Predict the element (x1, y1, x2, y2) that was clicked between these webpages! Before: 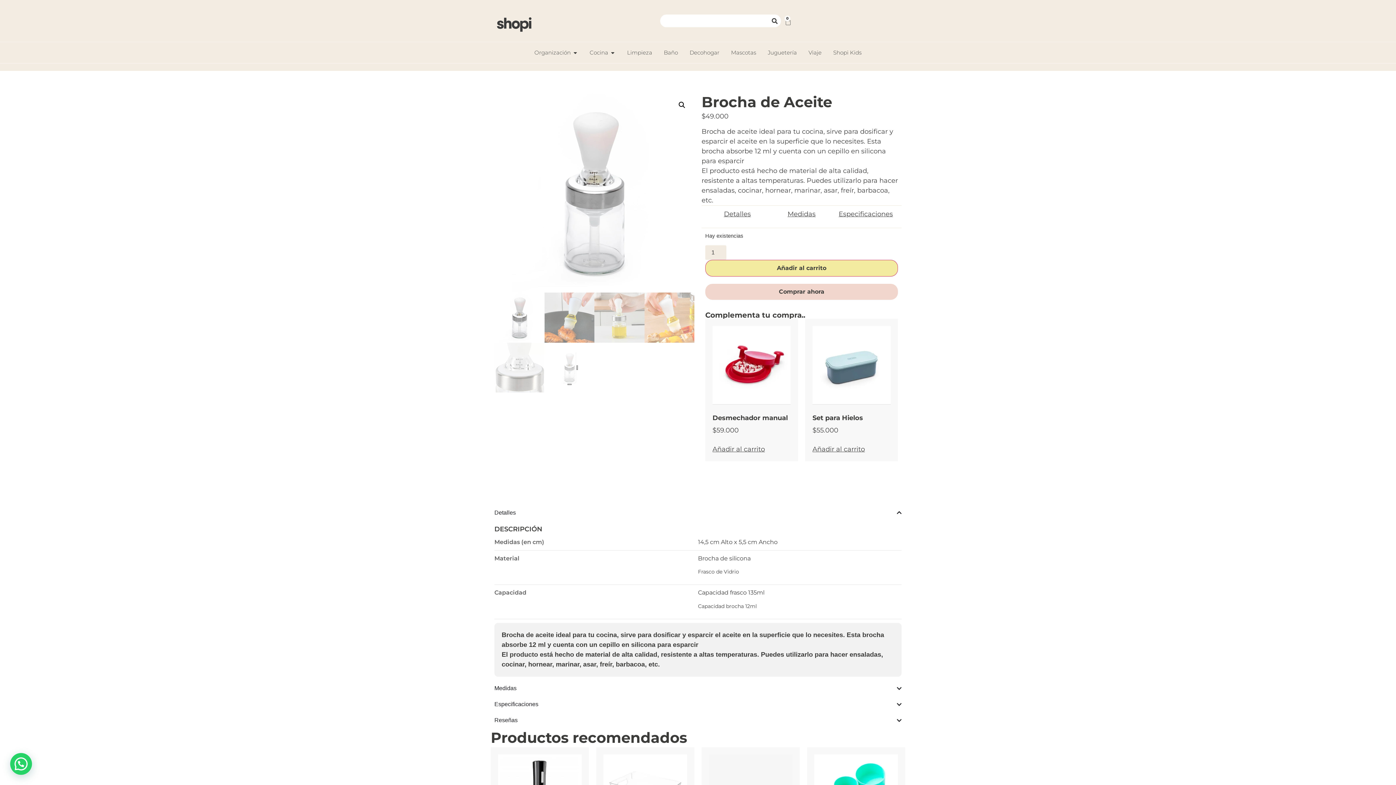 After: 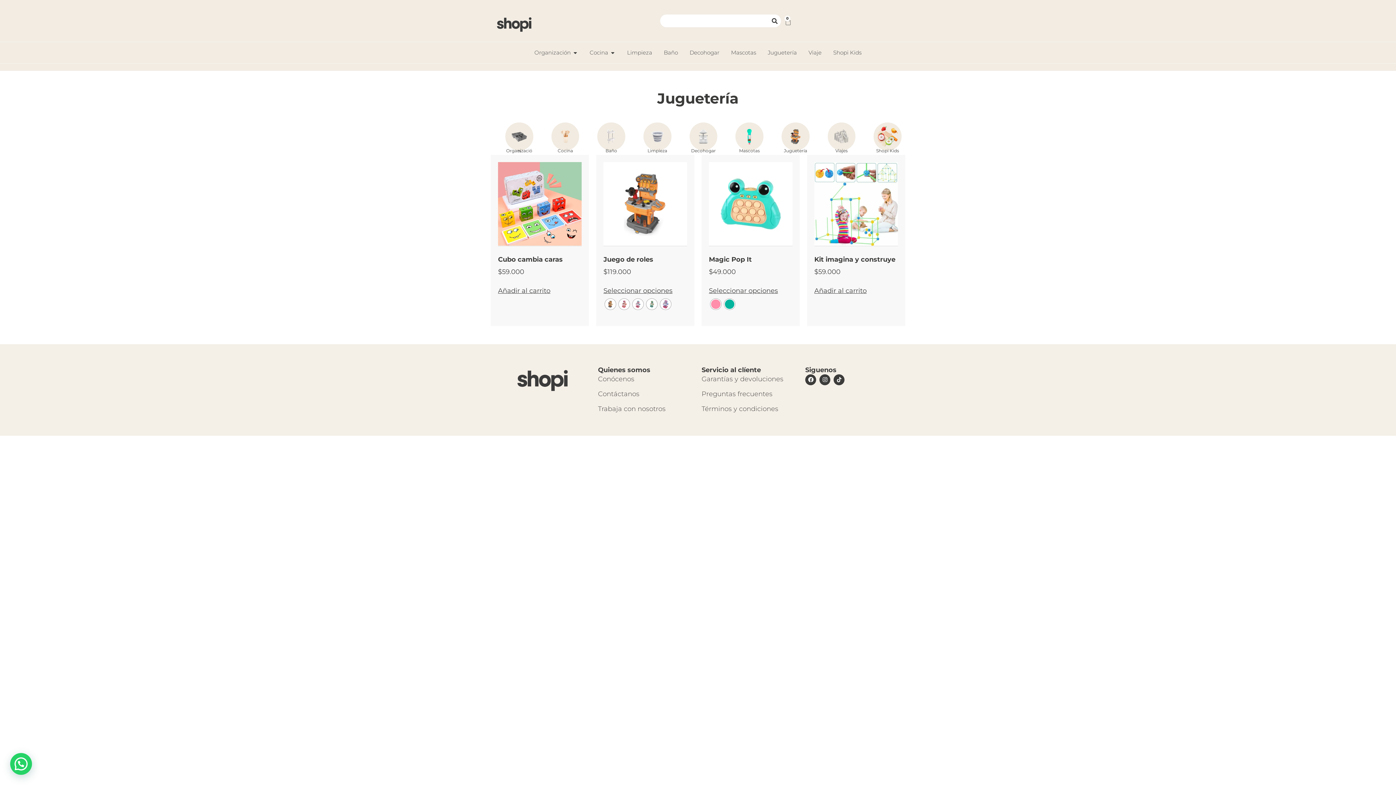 Action: bbox: (768, 48, 797, 56) label: Juguetería